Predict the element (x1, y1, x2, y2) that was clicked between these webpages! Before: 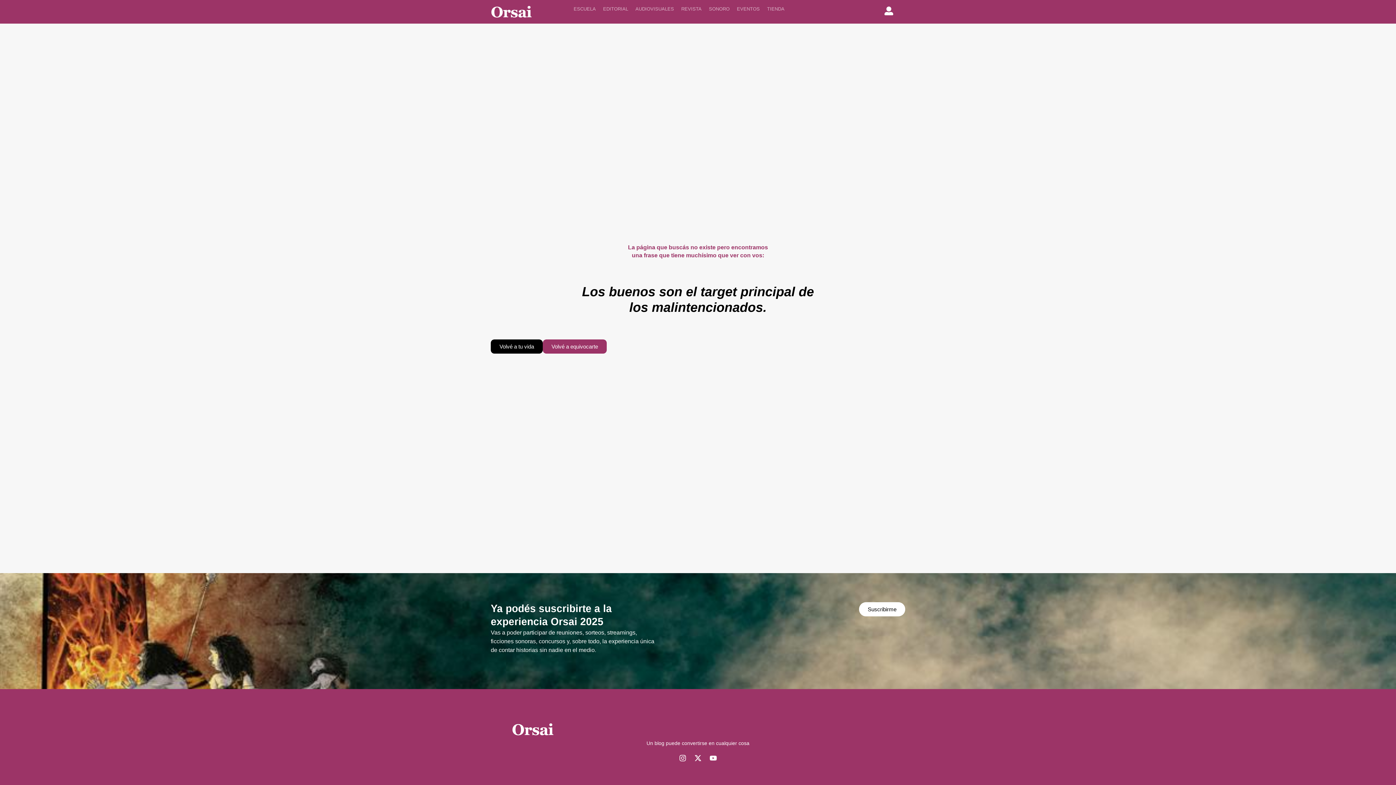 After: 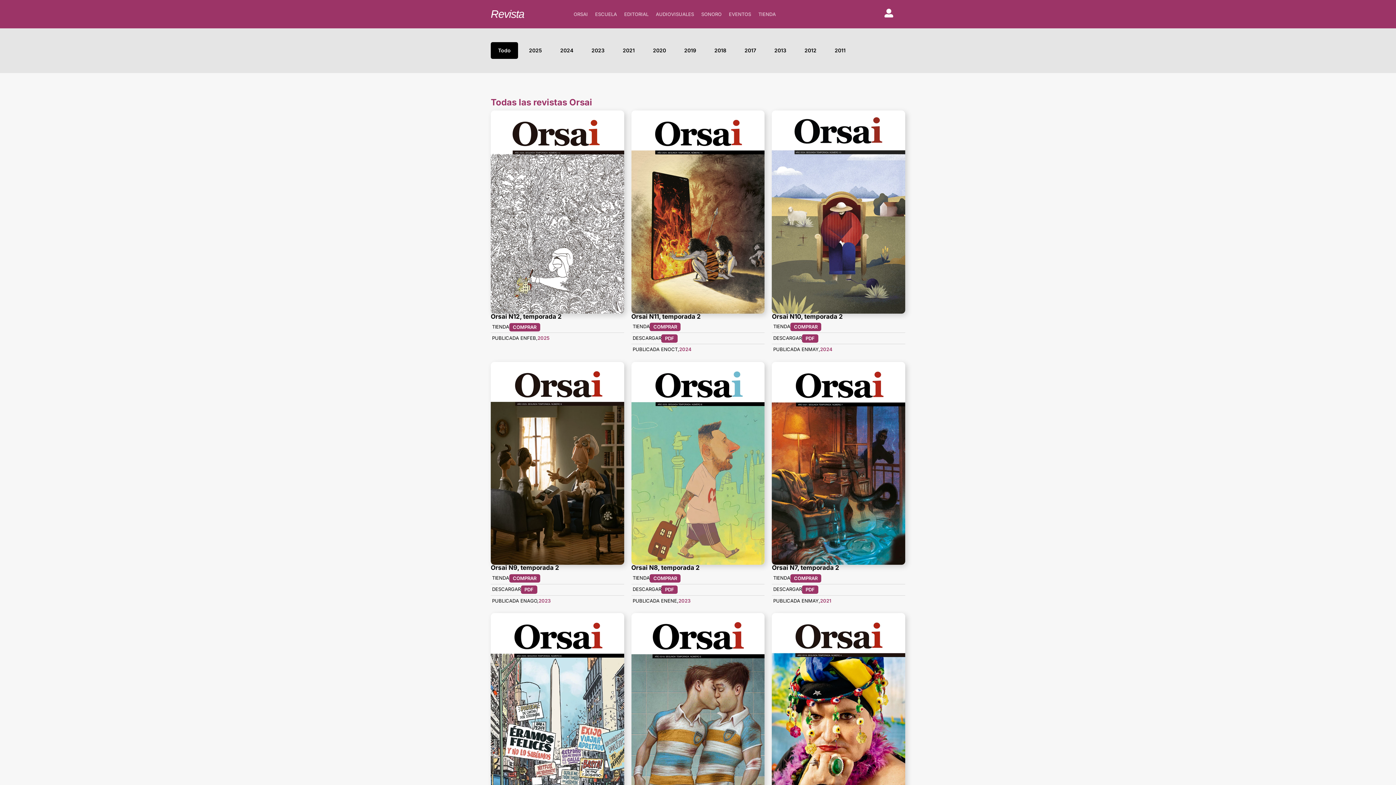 Action: bbox: (681, 5, 701, 12) label: REVISTA